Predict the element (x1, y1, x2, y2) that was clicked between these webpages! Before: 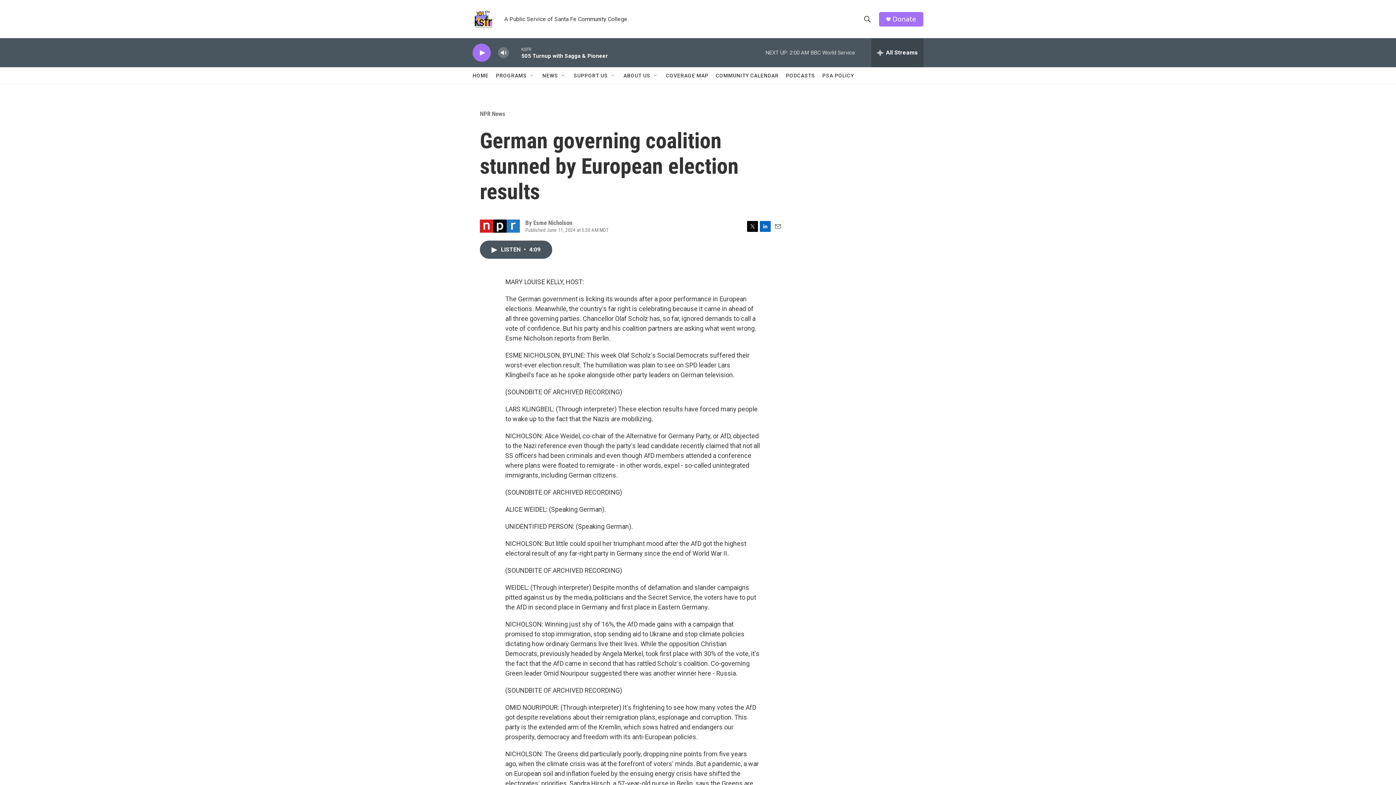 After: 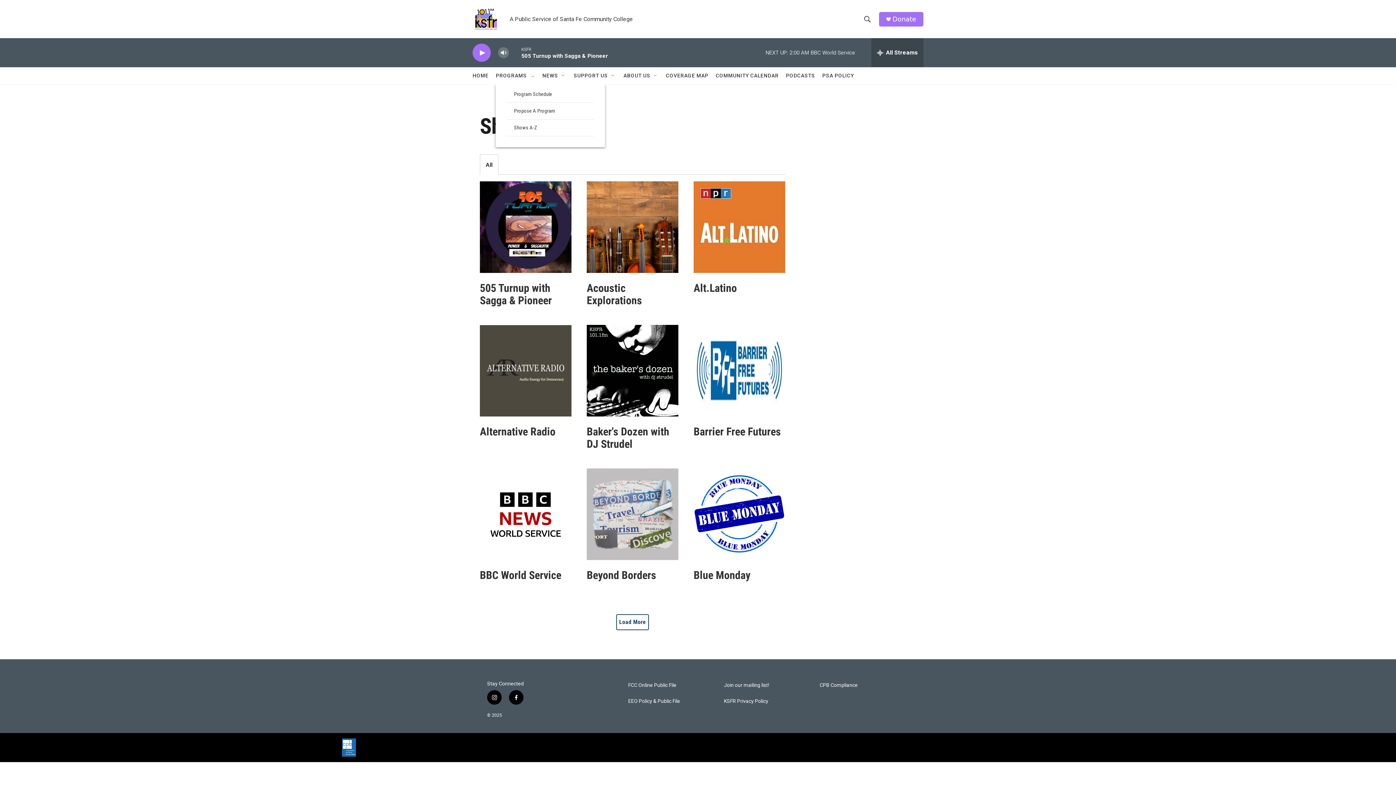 Action: label: PROGRAMS bbox: (496, 67, 526, 84)